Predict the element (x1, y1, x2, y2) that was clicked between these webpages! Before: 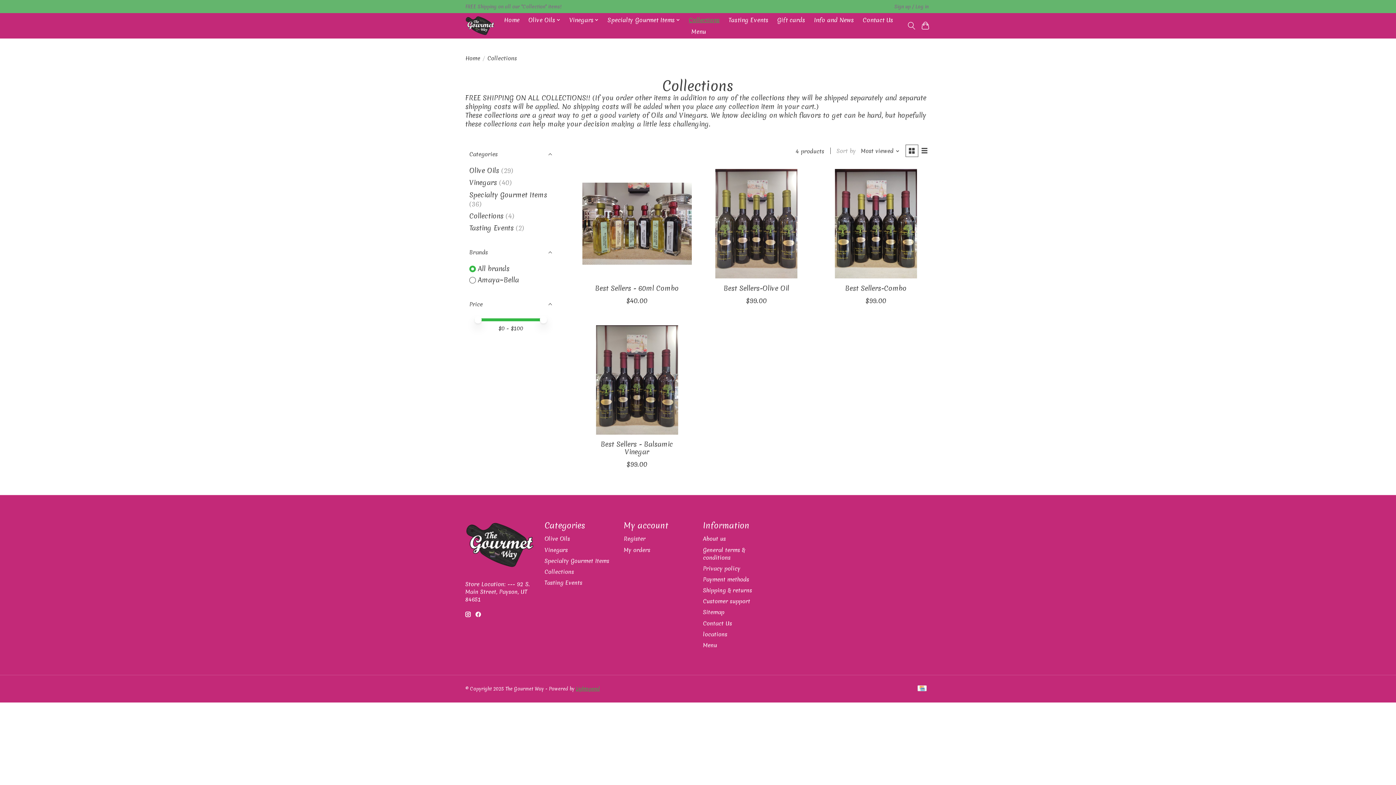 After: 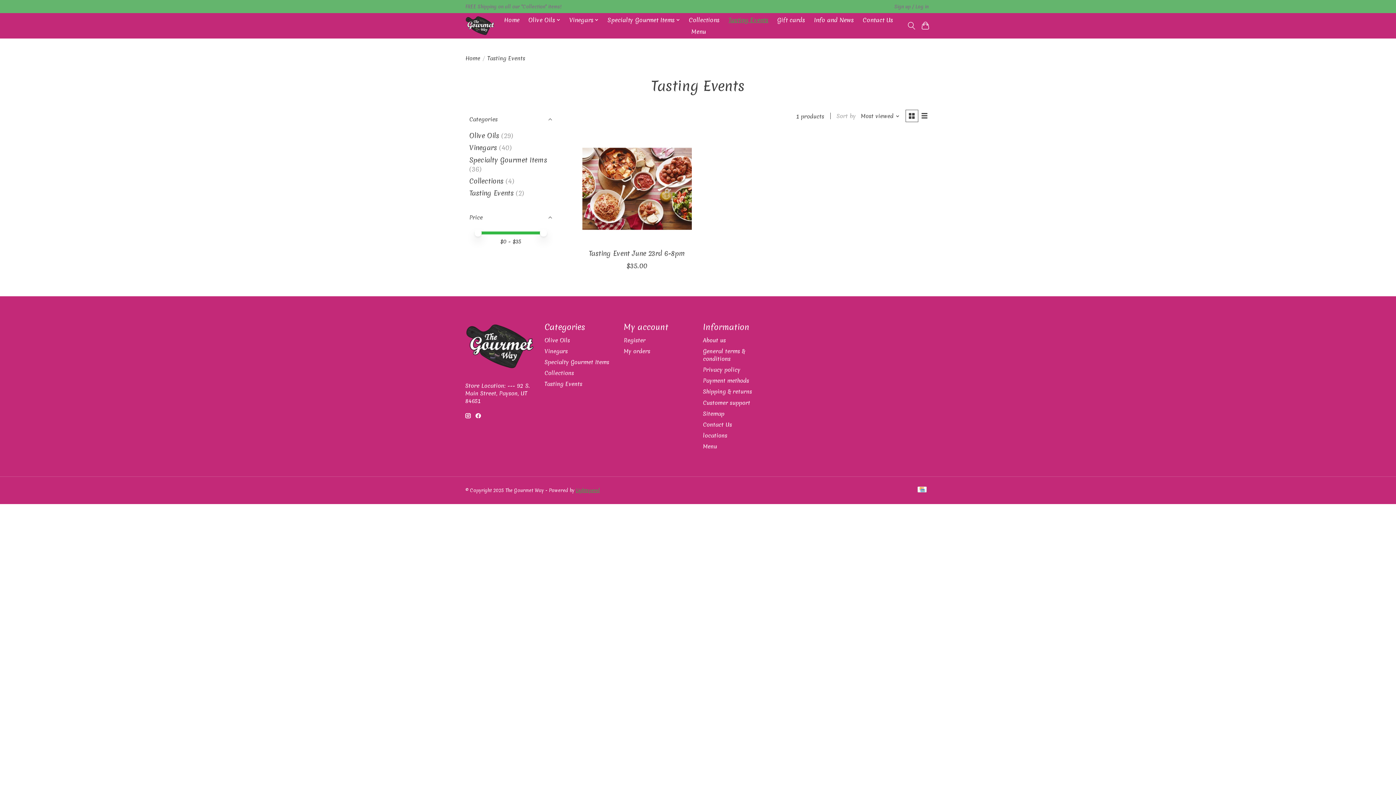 Action: bbox: (726, 14, 771, 25) label: Tasting Events